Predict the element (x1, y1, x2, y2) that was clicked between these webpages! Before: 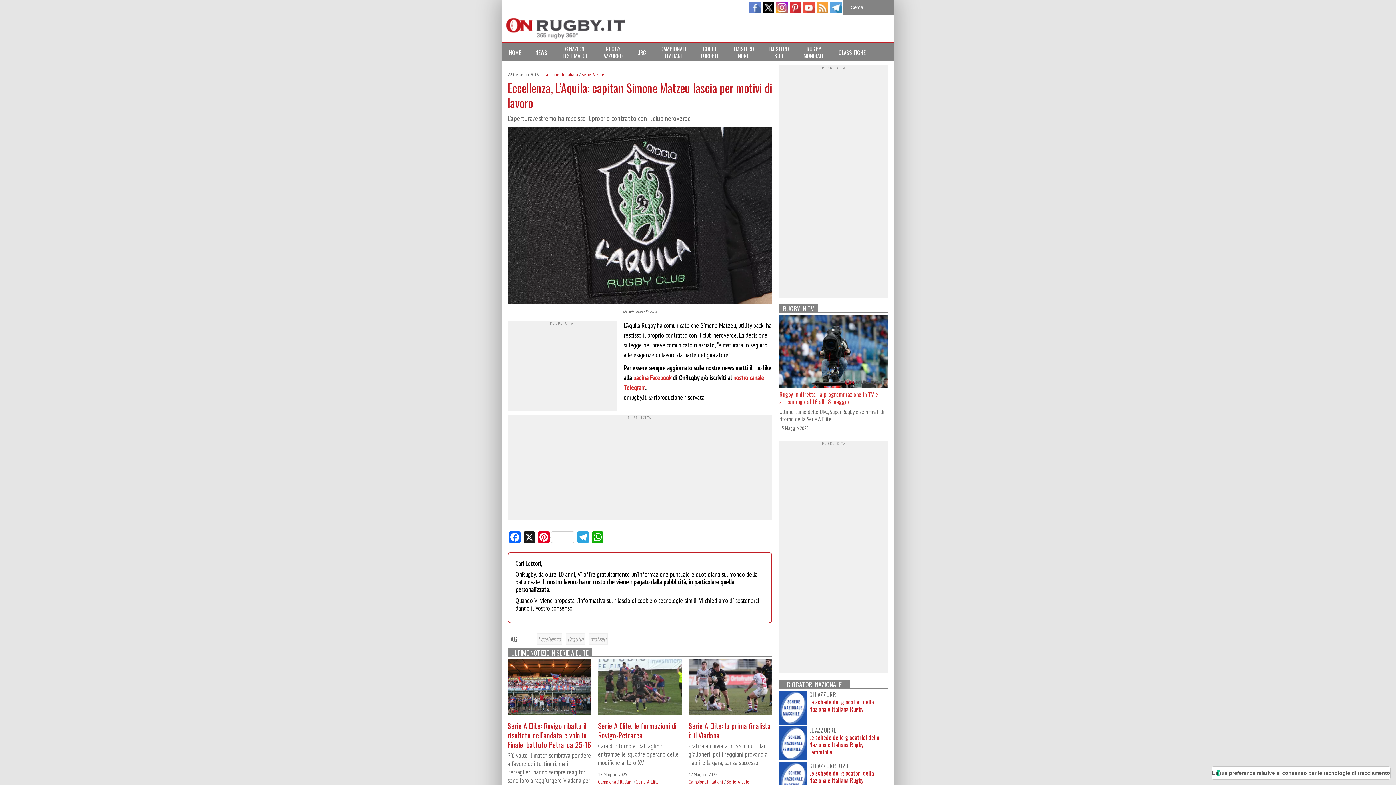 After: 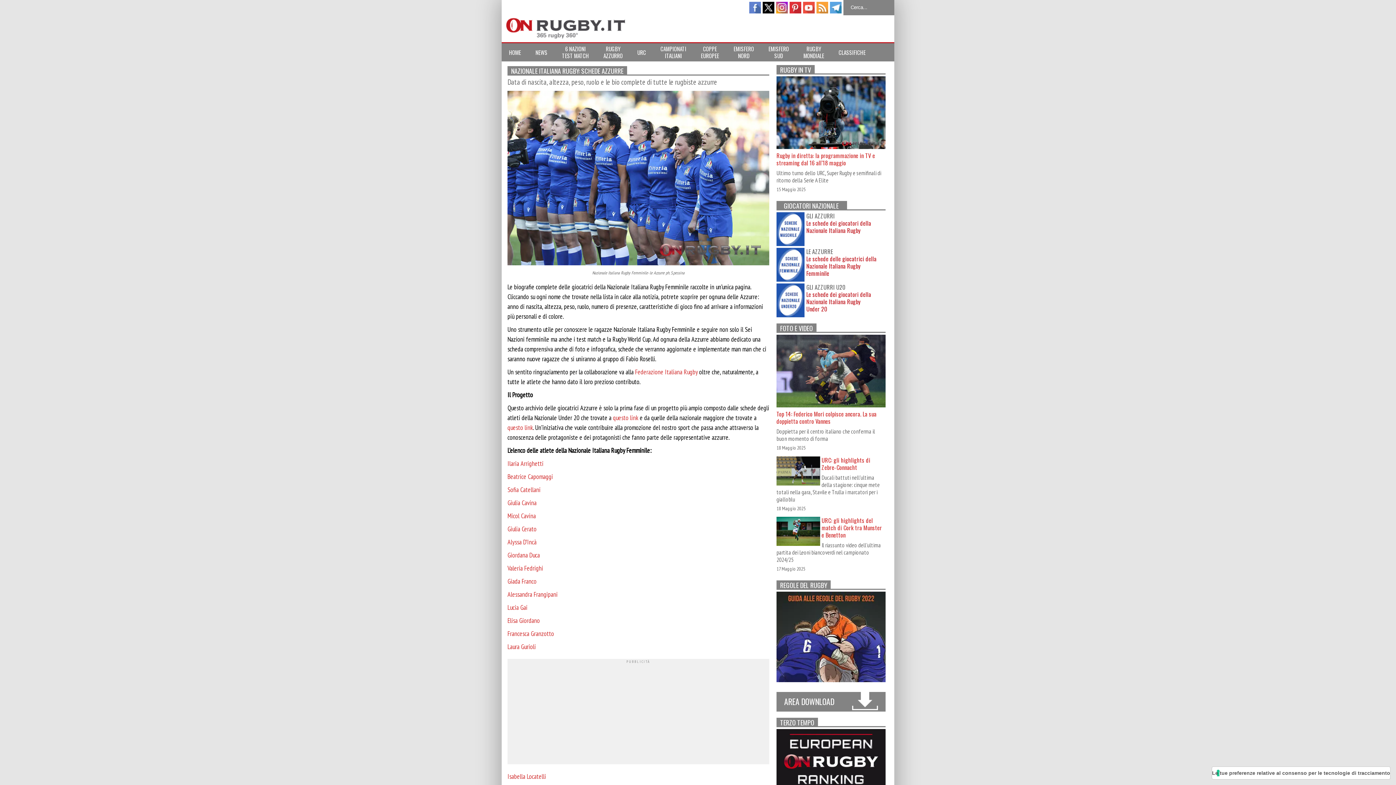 Action: bbox: (809, 727, 881, 734) label: LE AZZURRE